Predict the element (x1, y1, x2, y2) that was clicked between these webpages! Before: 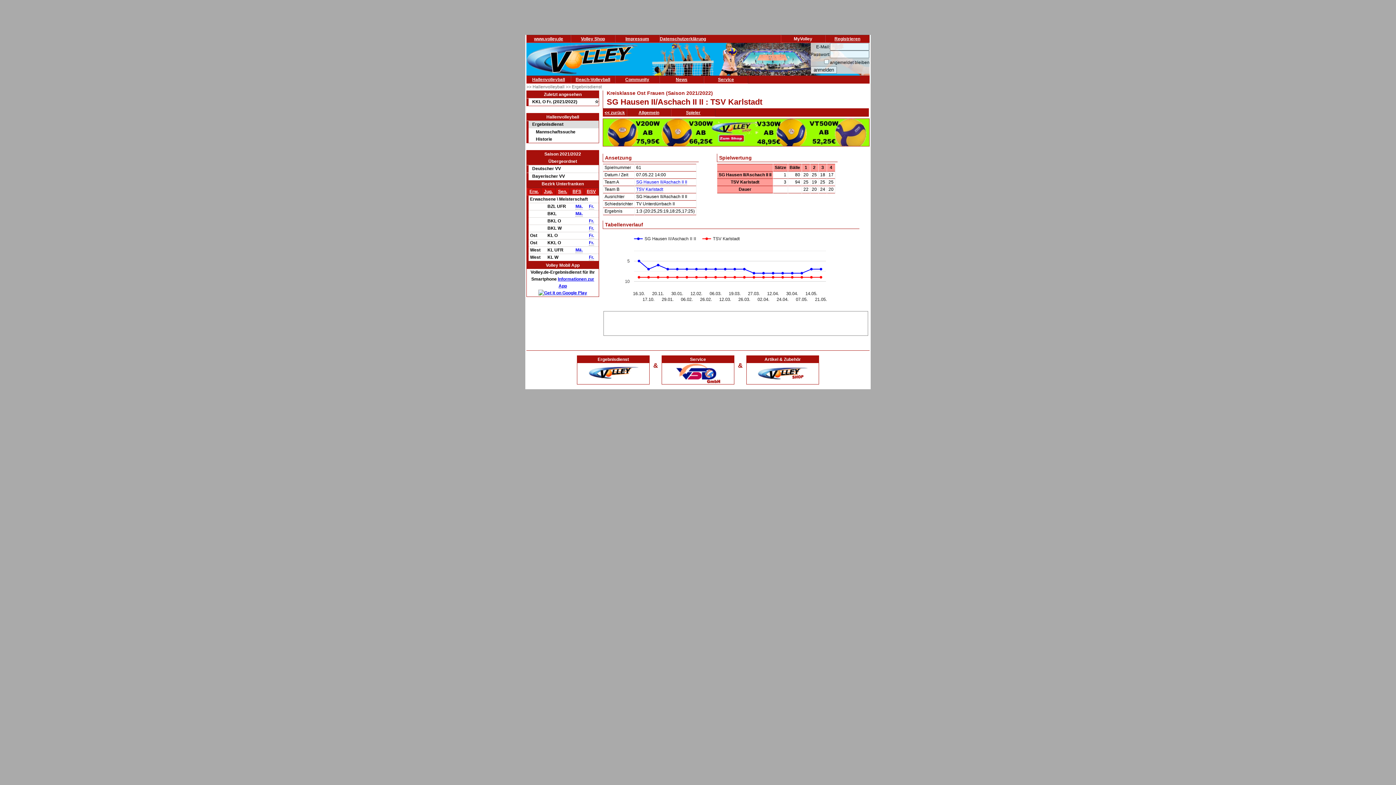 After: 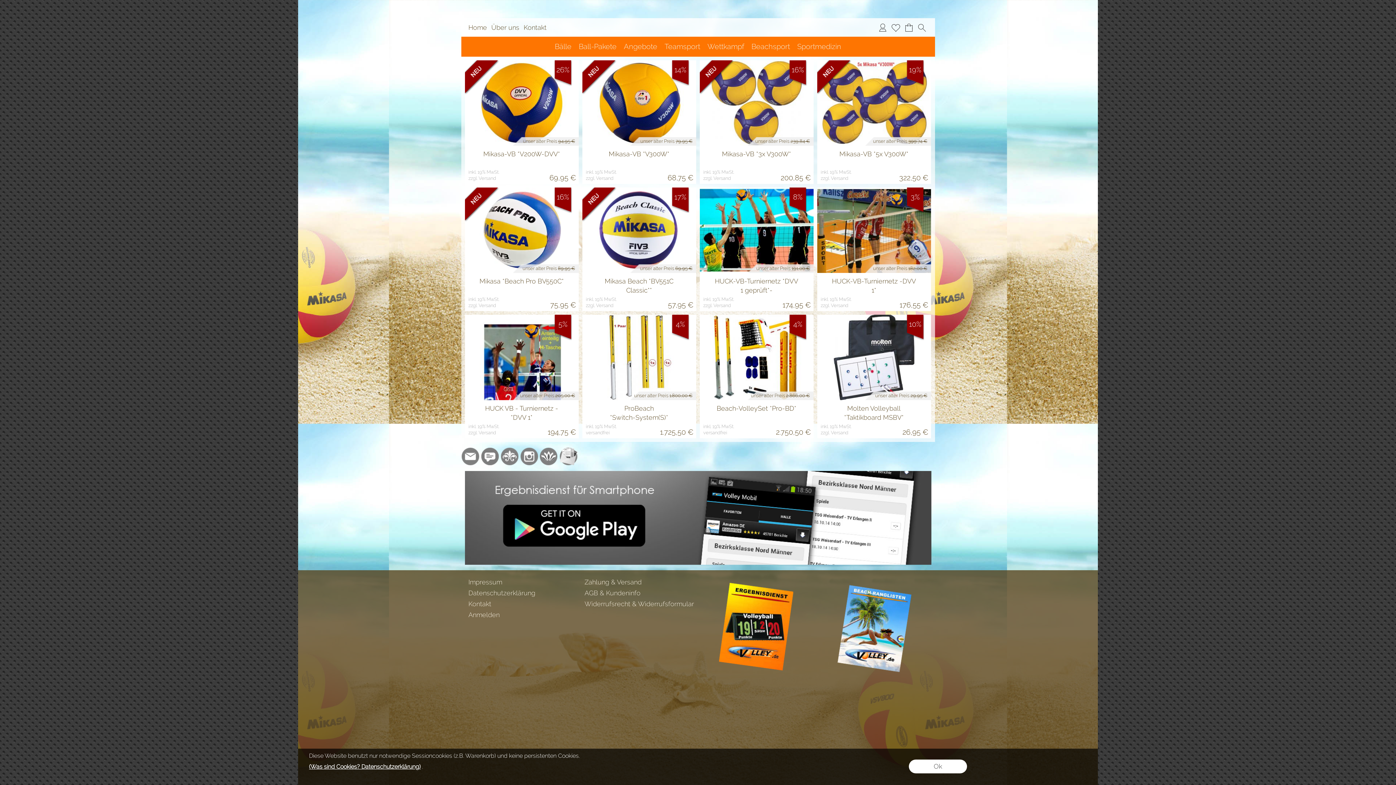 Action: bbox: (581, 36, 605, 41) label: Volley Shop